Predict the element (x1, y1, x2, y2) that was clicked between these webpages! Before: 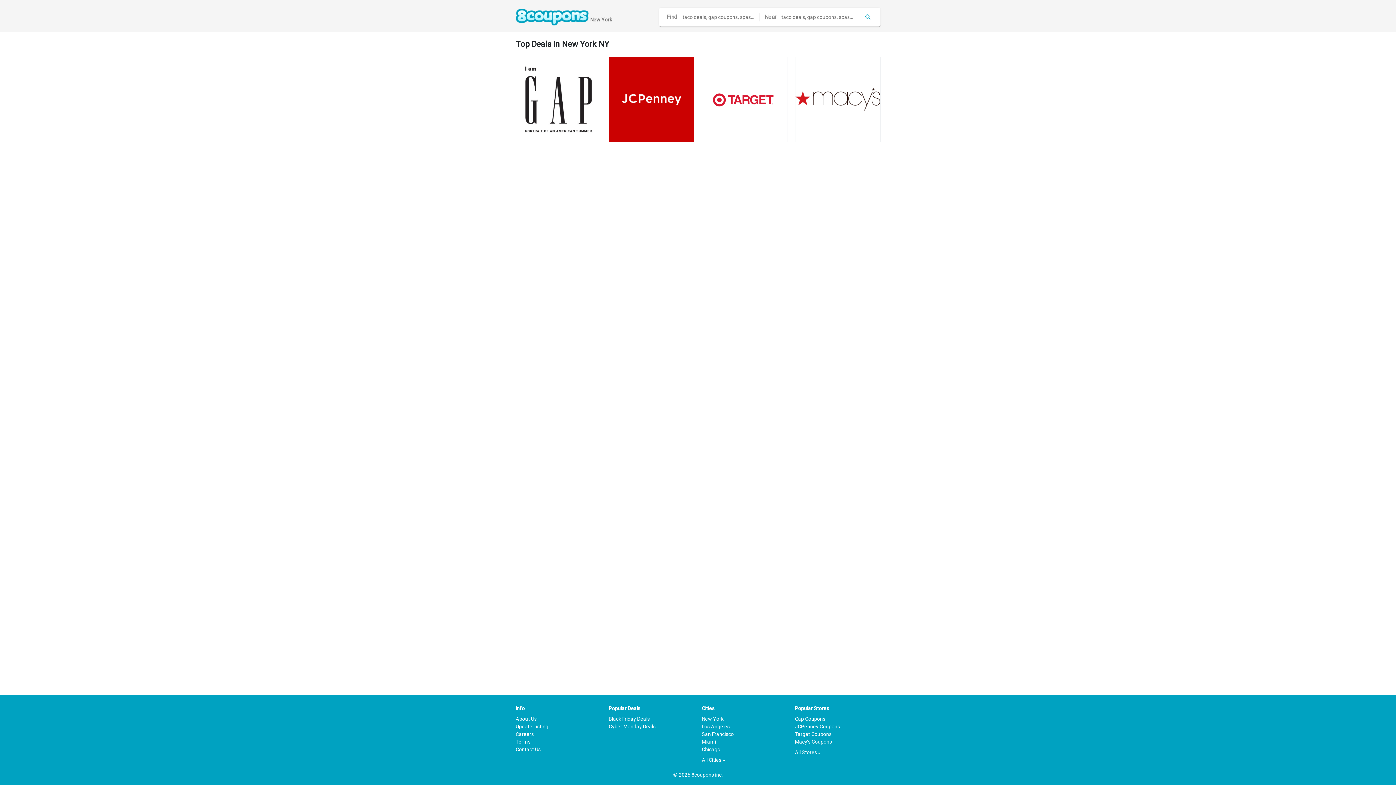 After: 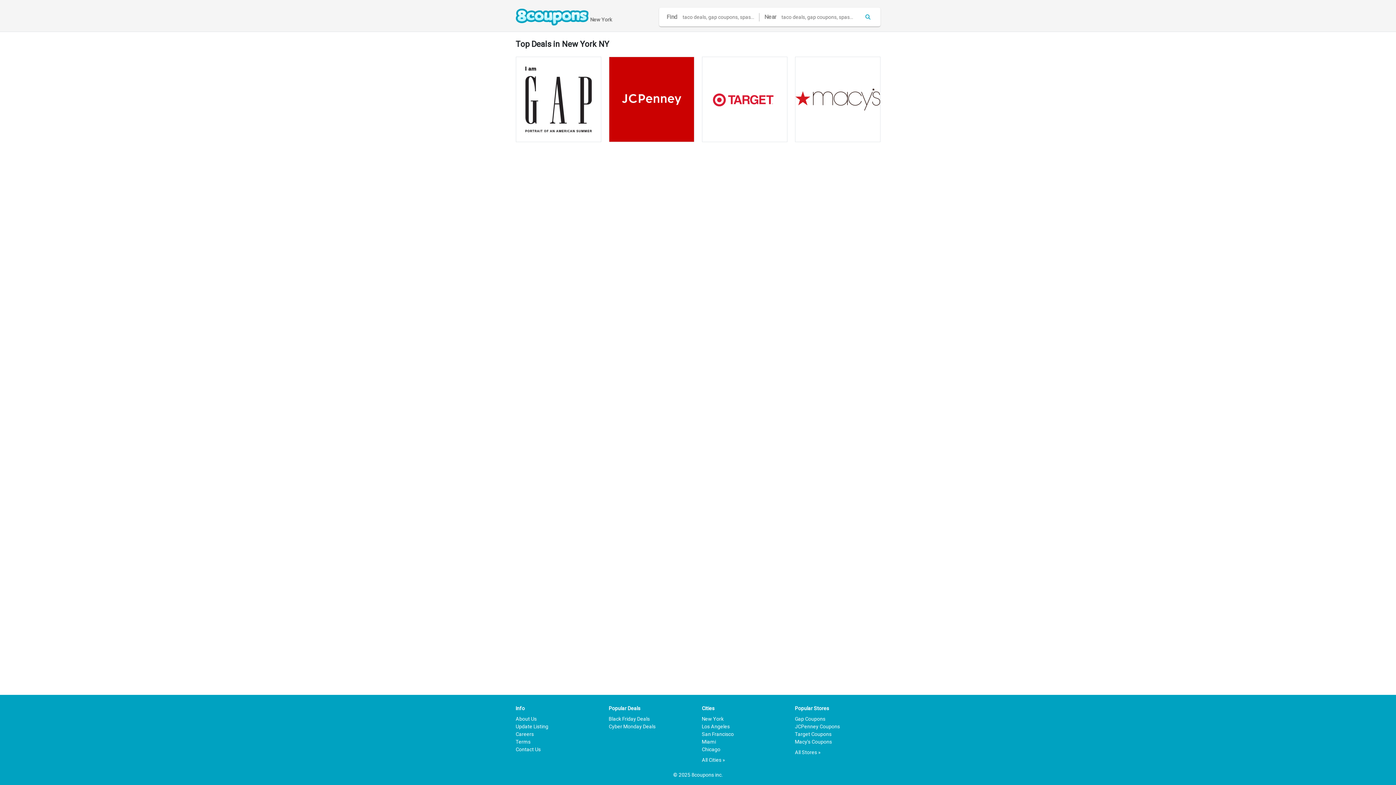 Action: bbox: (515, 13, 588, 19)